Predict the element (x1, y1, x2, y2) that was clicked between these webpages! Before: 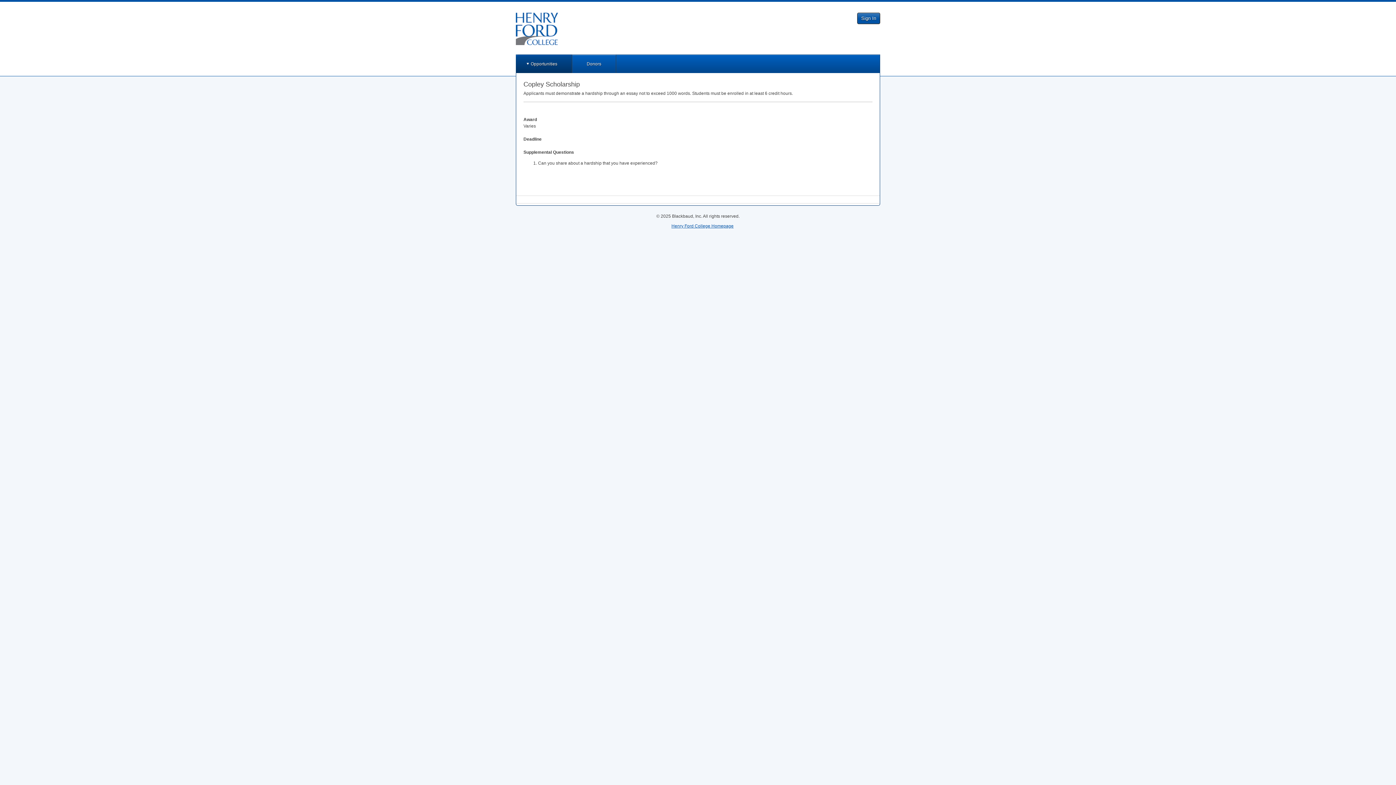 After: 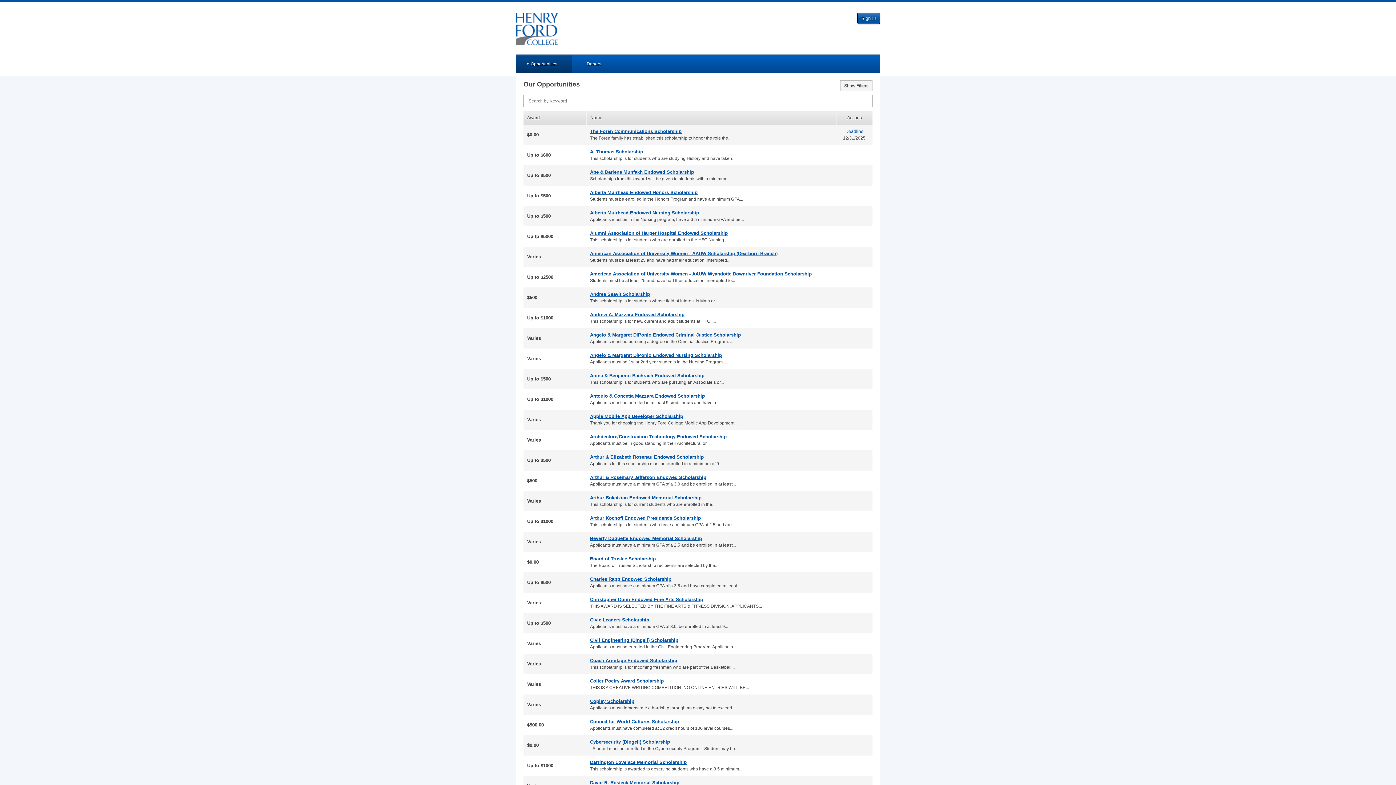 Action: label: Opportunities bbox: (516, 54, 572, 73)